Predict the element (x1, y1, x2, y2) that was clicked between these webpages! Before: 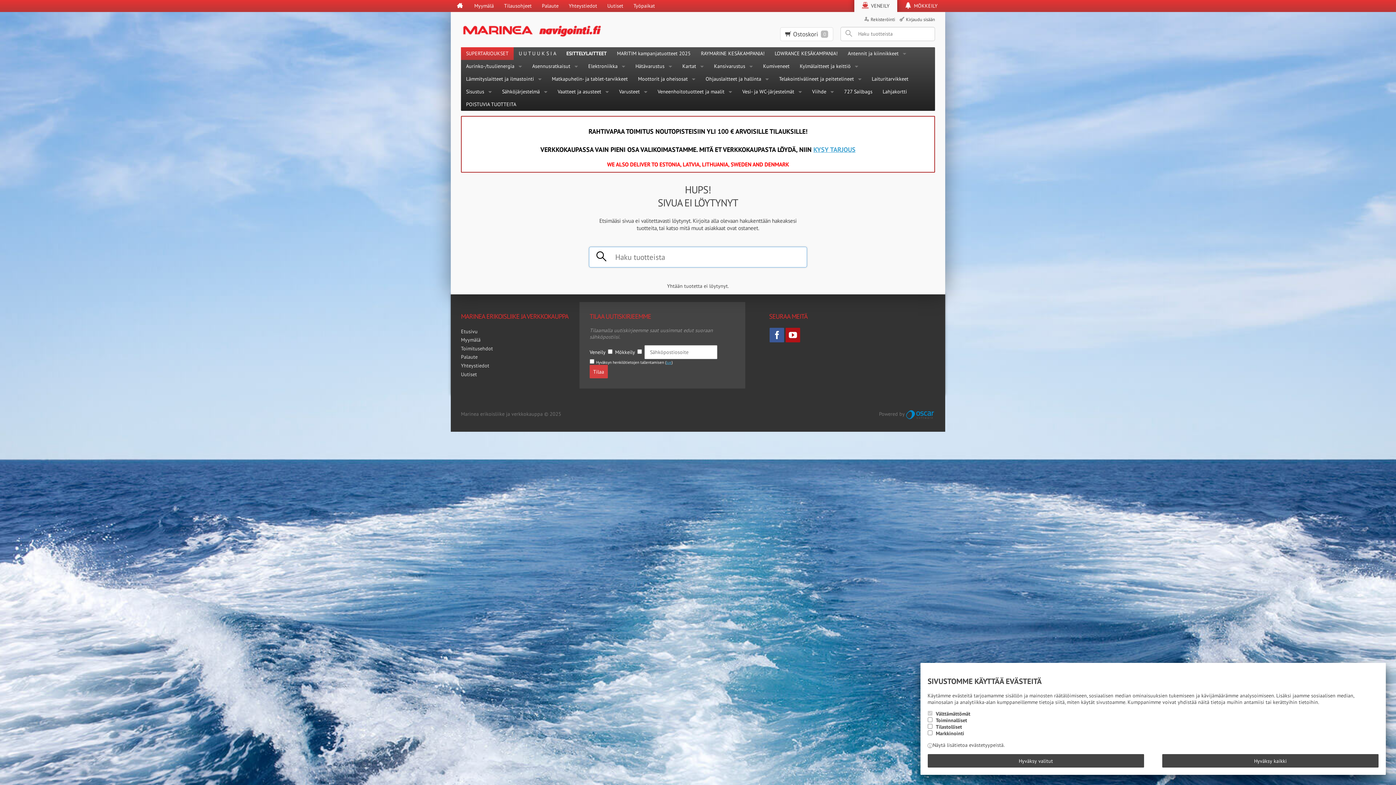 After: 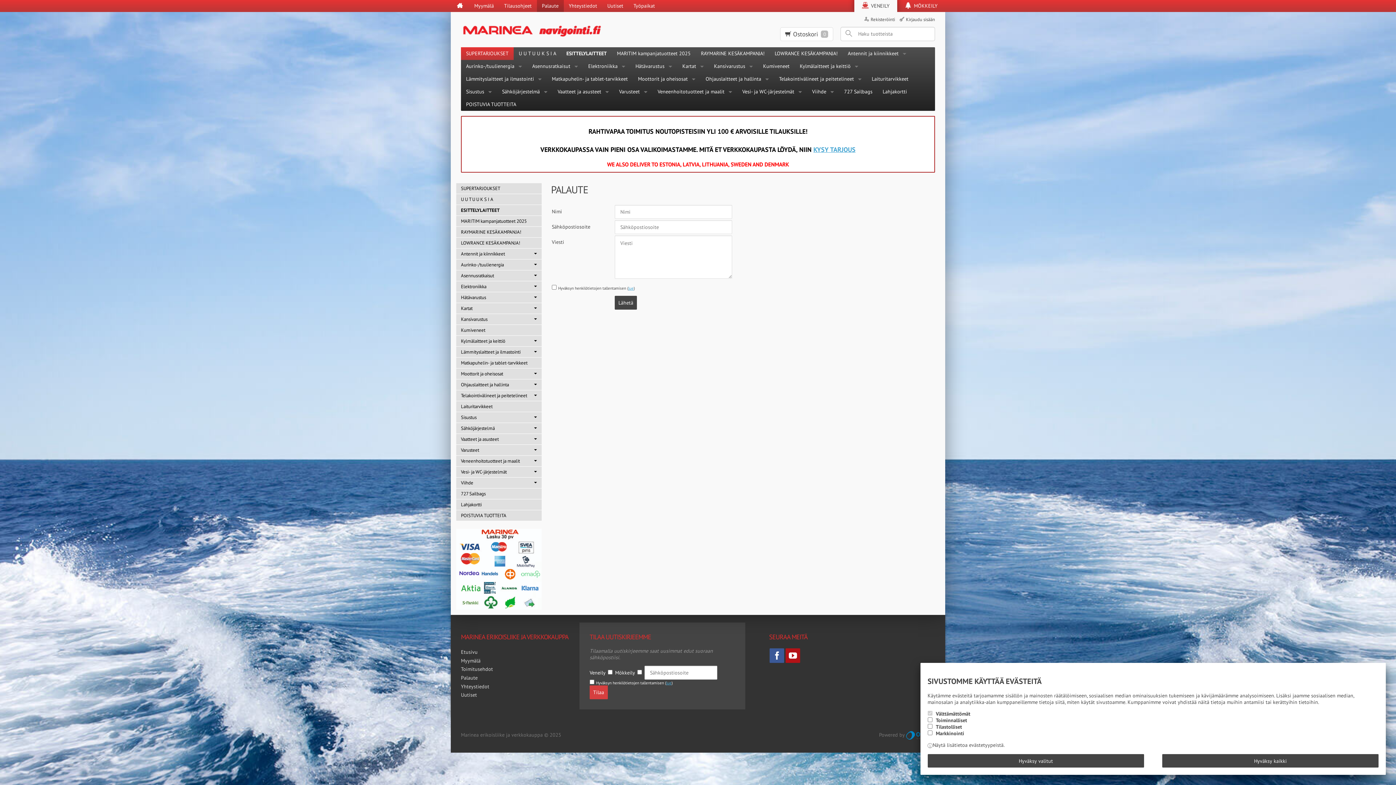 Action: label: KYSY TARJOUS bbox: (813, 145, 855, 153)